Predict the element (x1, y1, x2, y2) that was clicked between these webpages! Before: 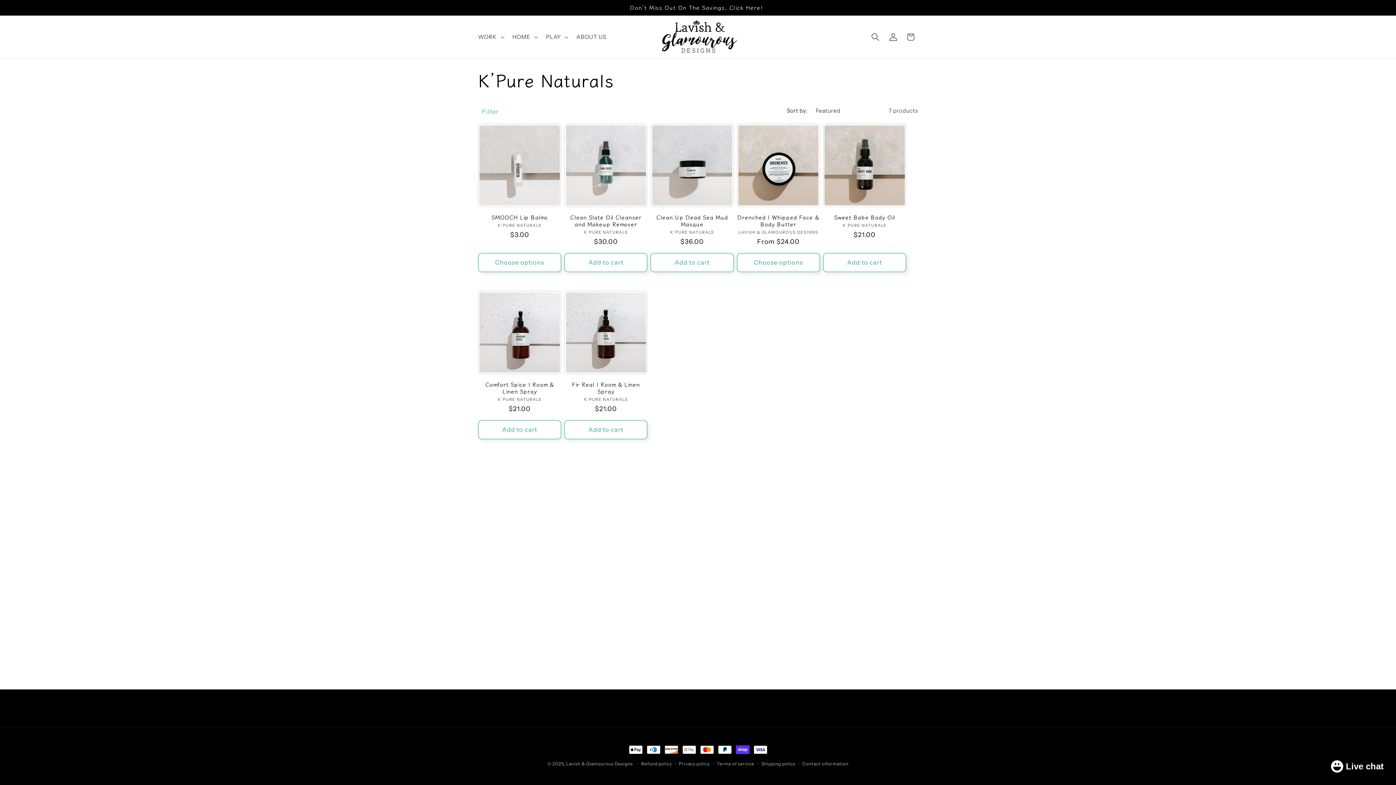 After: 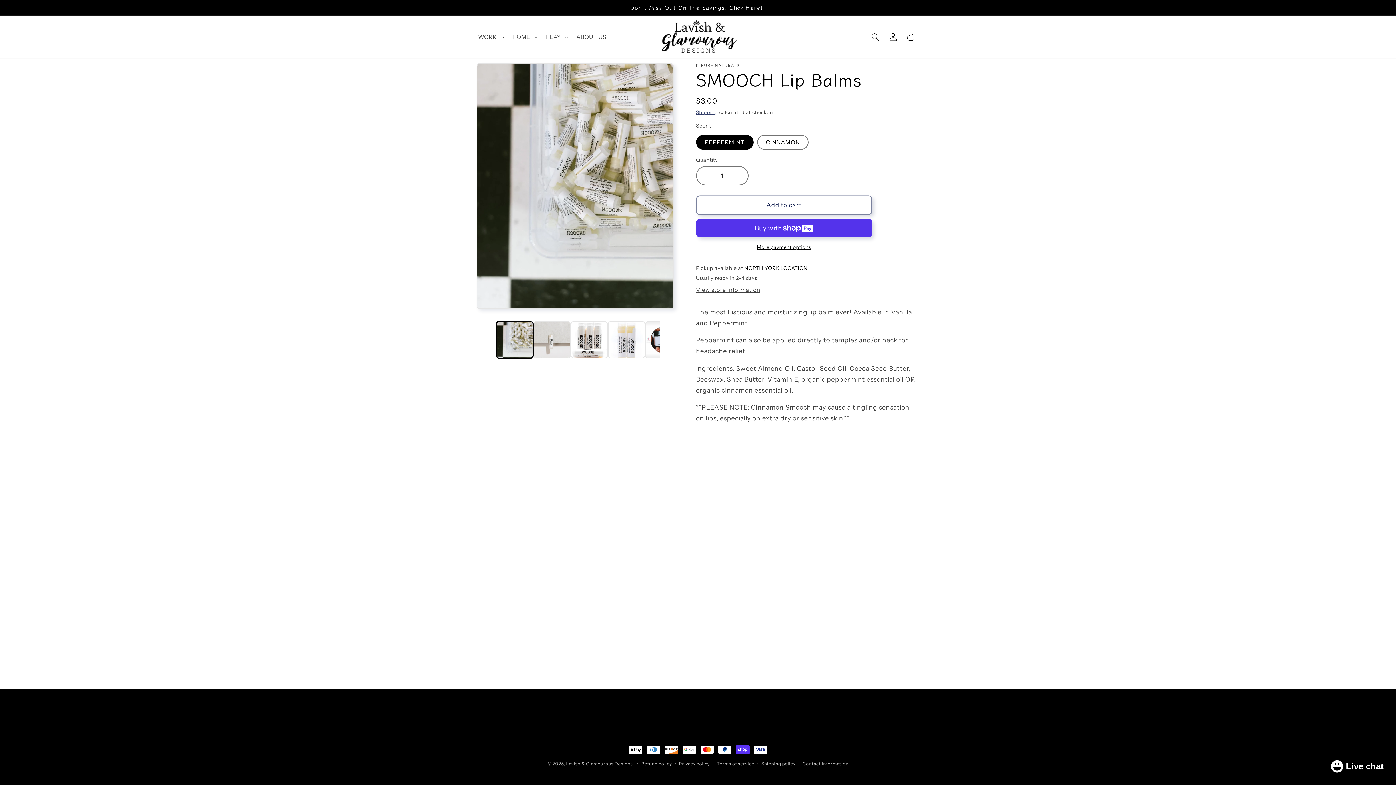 Action: label: SMOOCH Lip Balms bbox: (478, 213, 561, 220)